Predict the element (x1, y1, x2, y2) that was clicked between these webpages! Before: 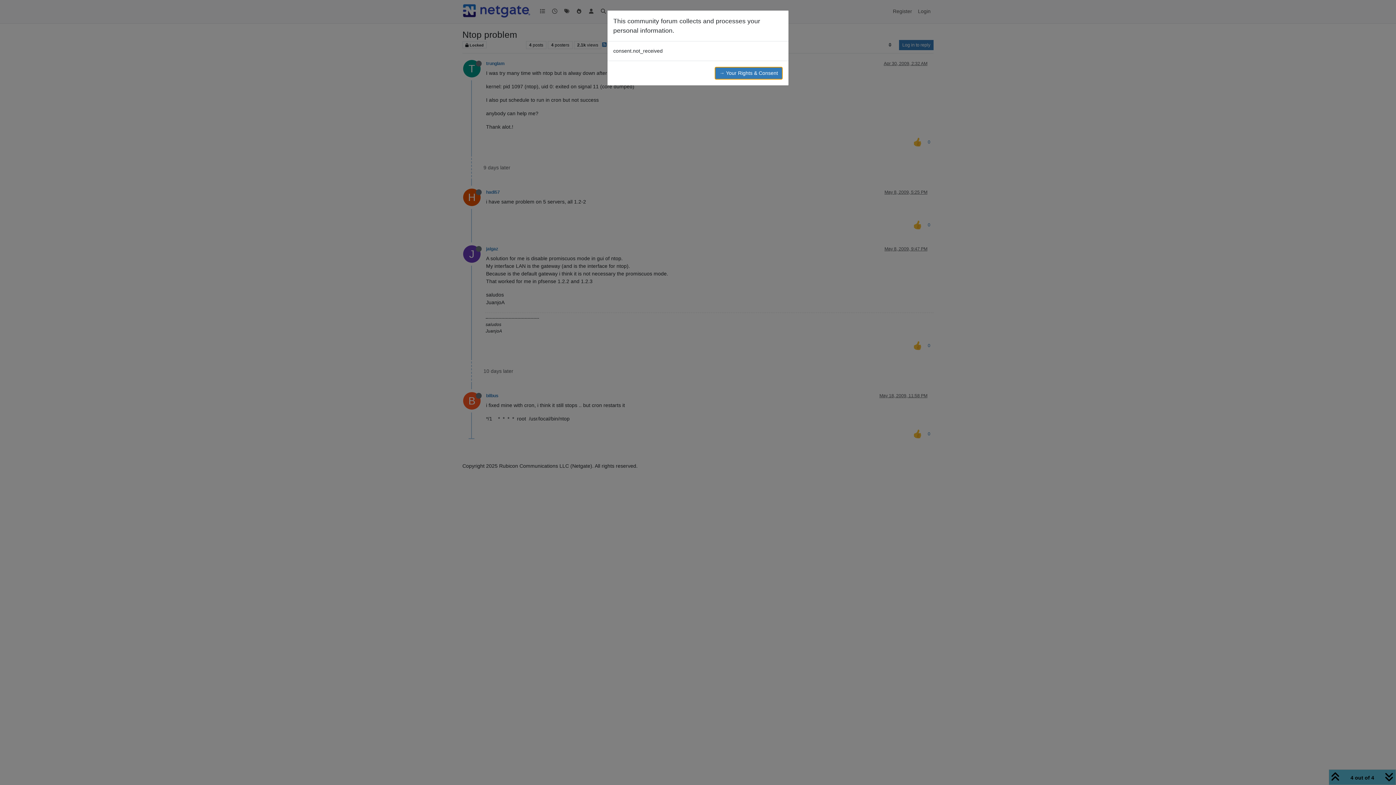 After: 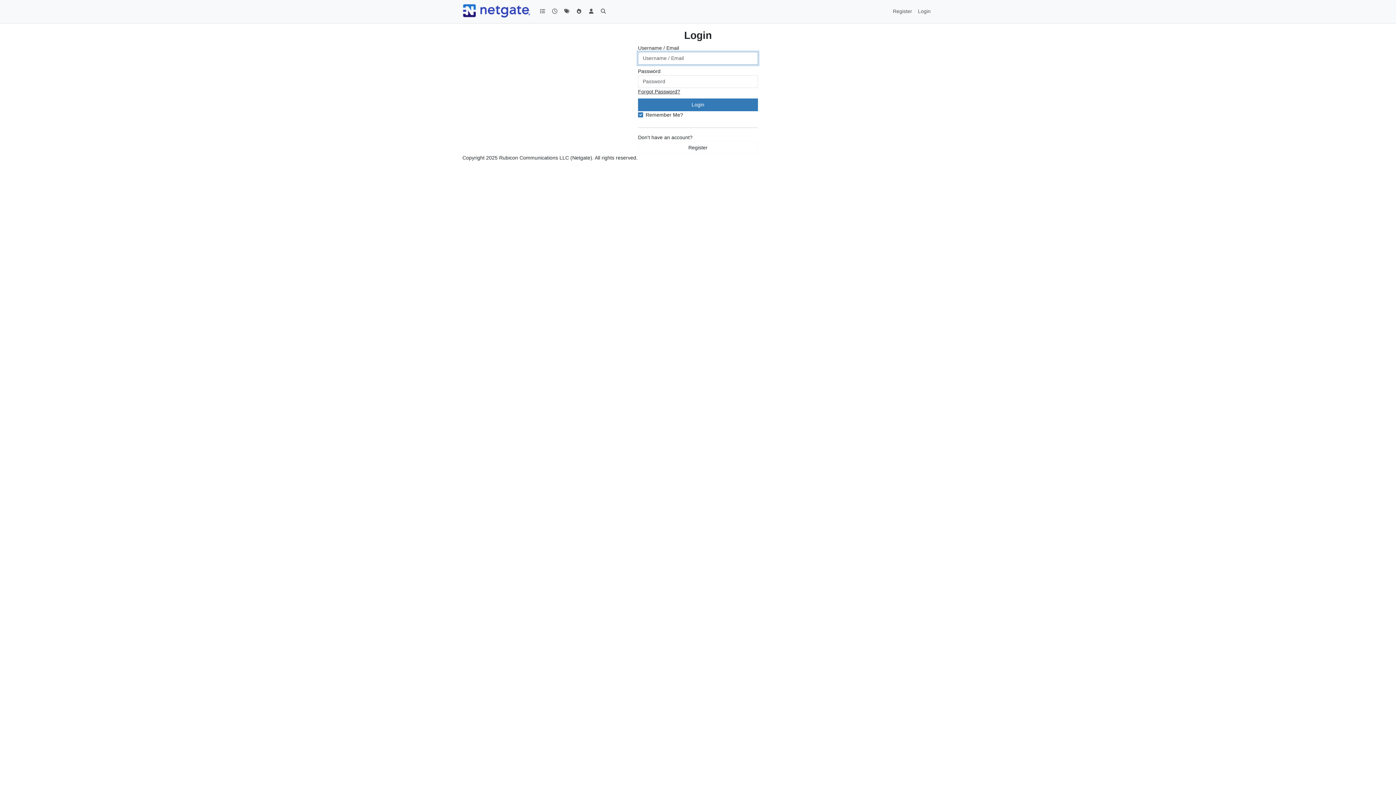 Action: label: → Your Rights & Consent bbox: (714, 66, 782, 79)